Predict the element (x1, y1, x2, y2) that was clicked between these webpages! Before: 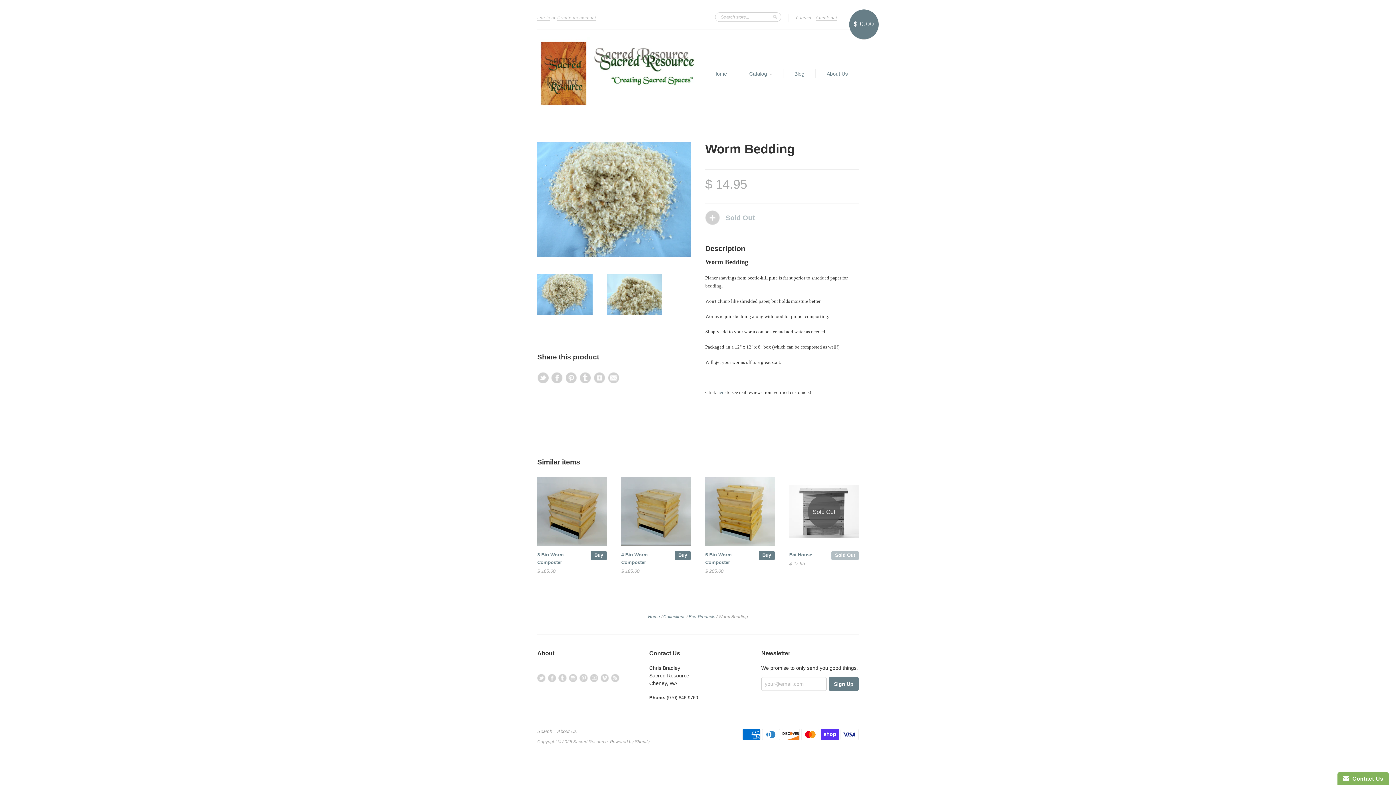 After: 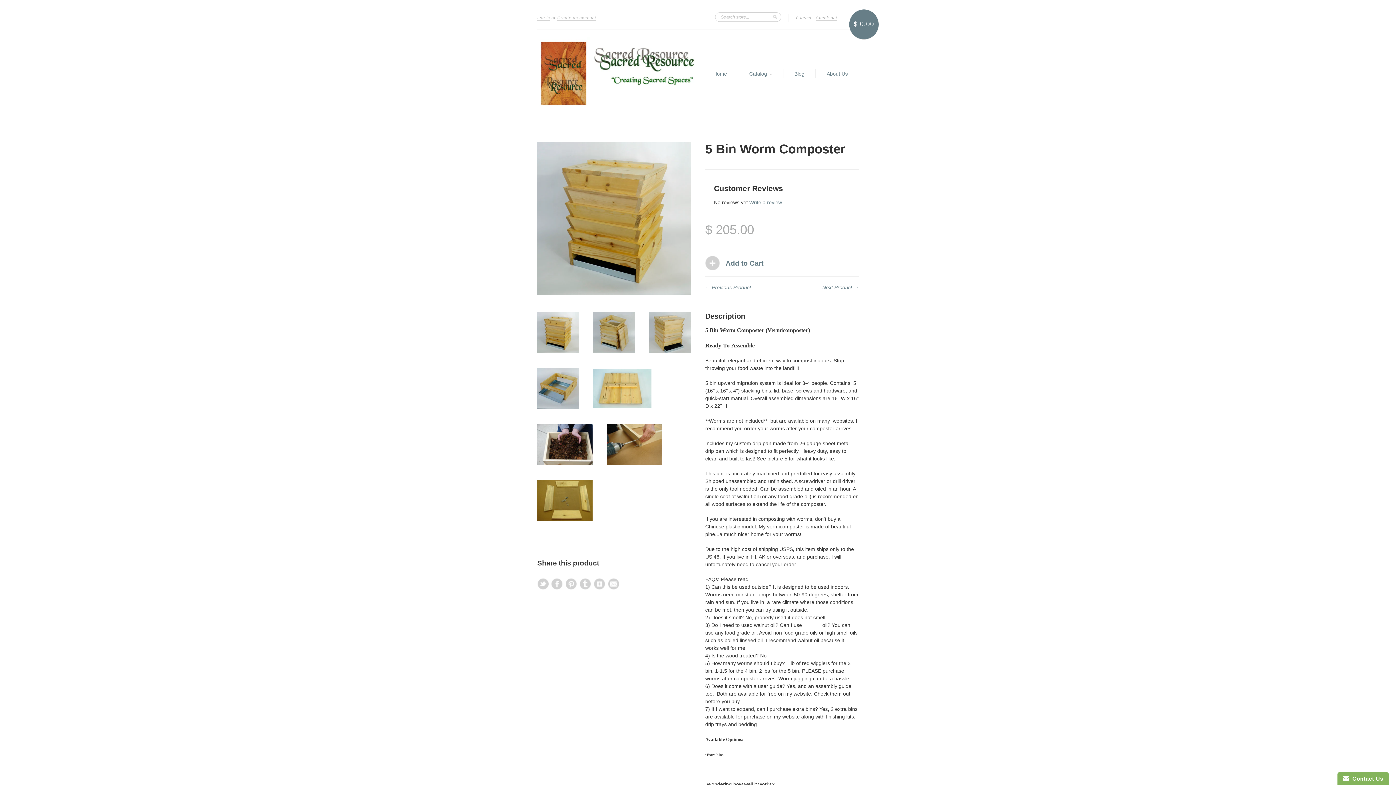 Action: bbox: (758, 551, 774, 560) label: Buy